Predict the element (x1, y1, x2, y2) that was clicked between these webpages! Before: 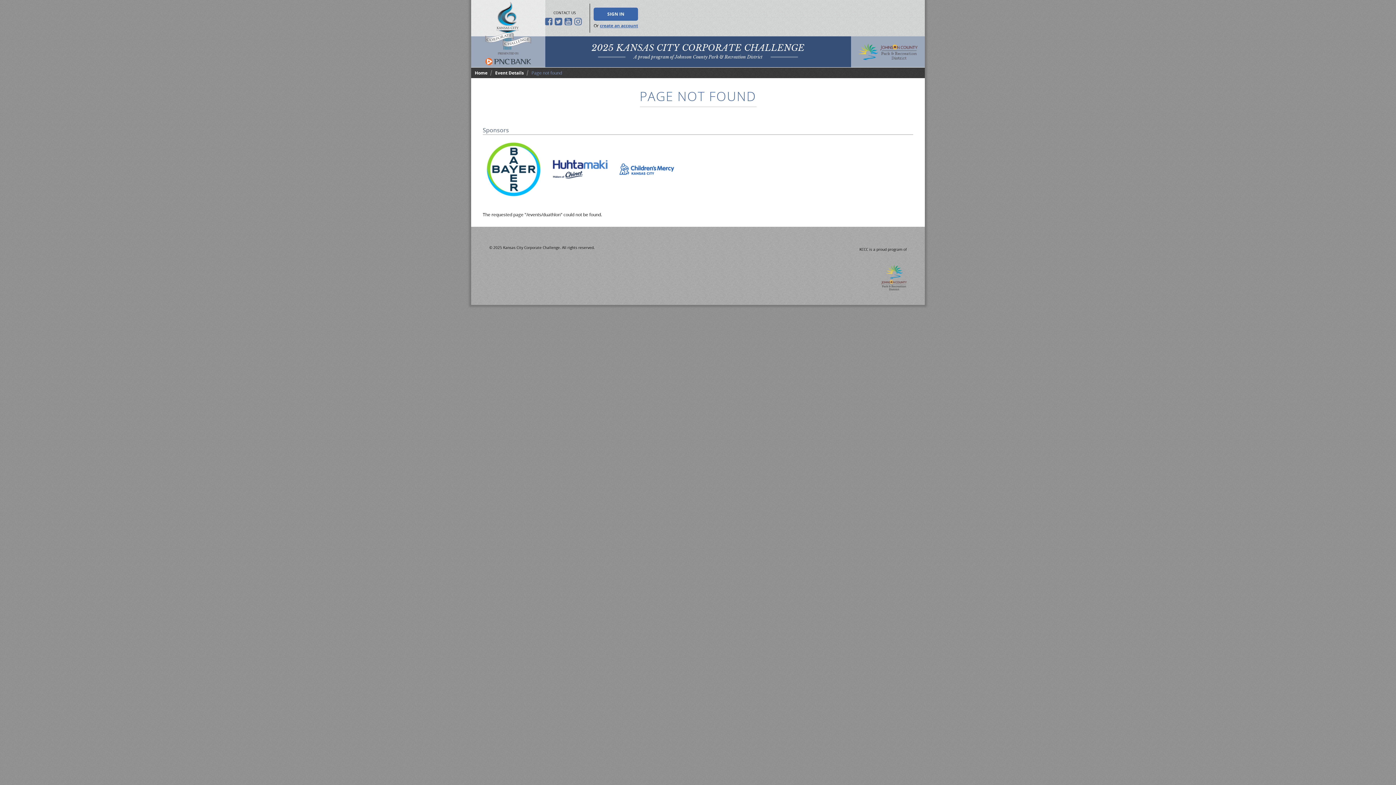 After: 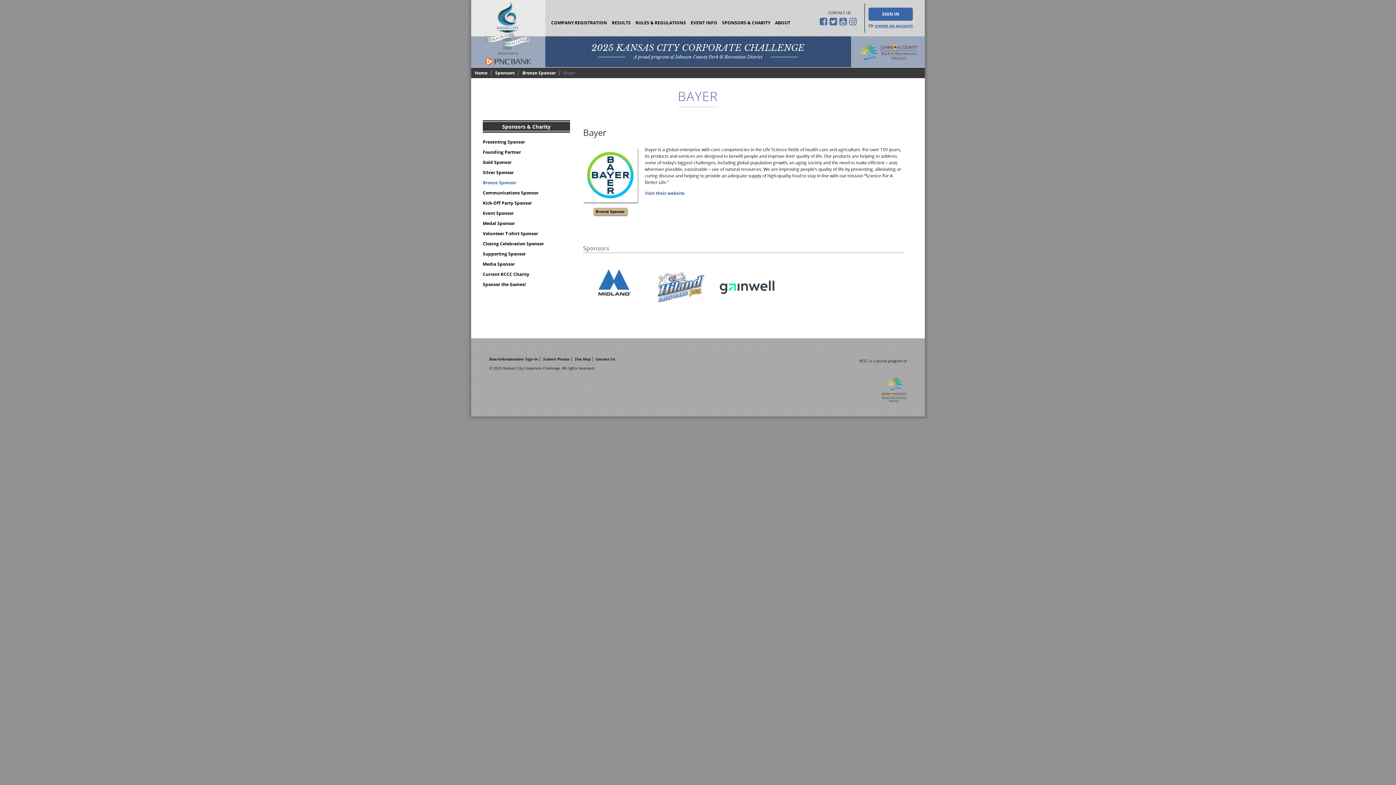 Action: bbox: (482, 195, 544, 201)